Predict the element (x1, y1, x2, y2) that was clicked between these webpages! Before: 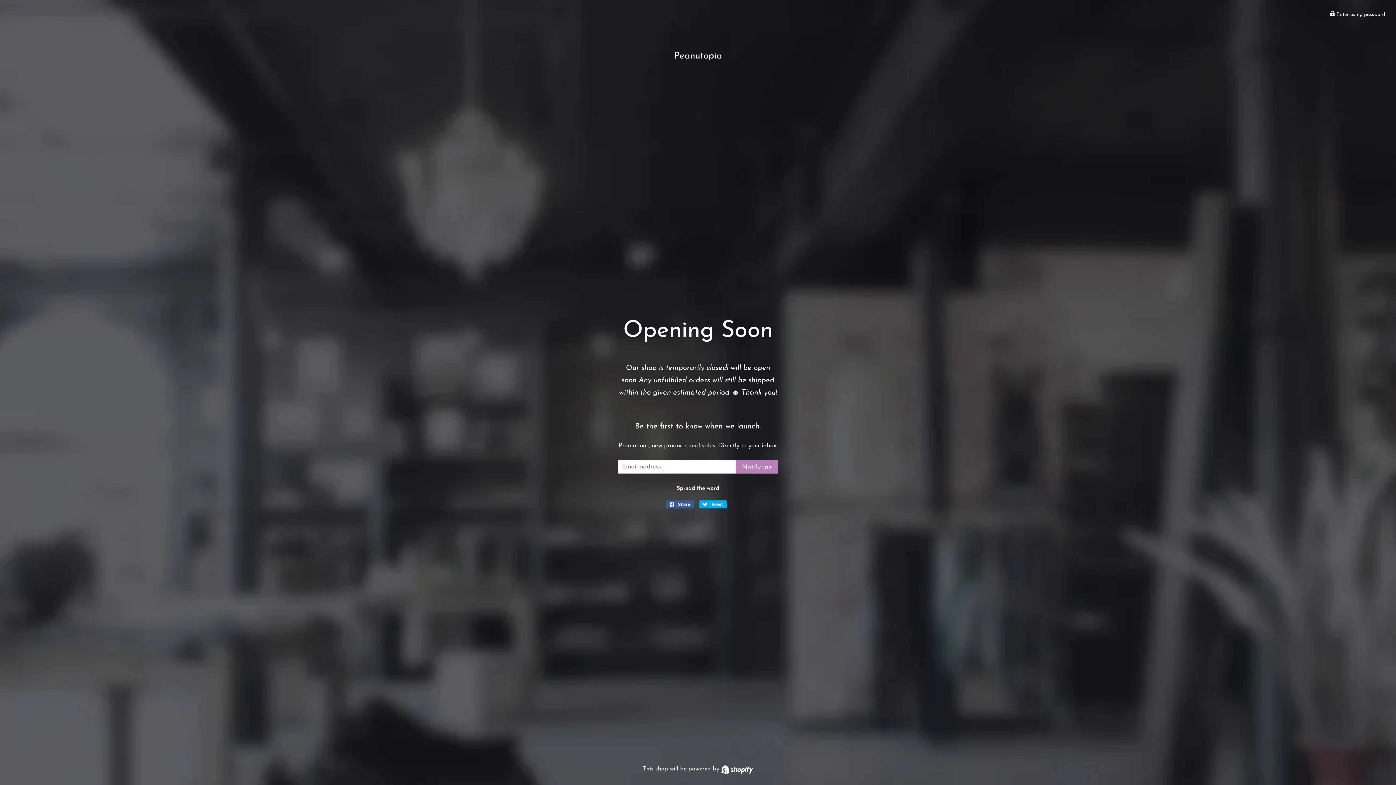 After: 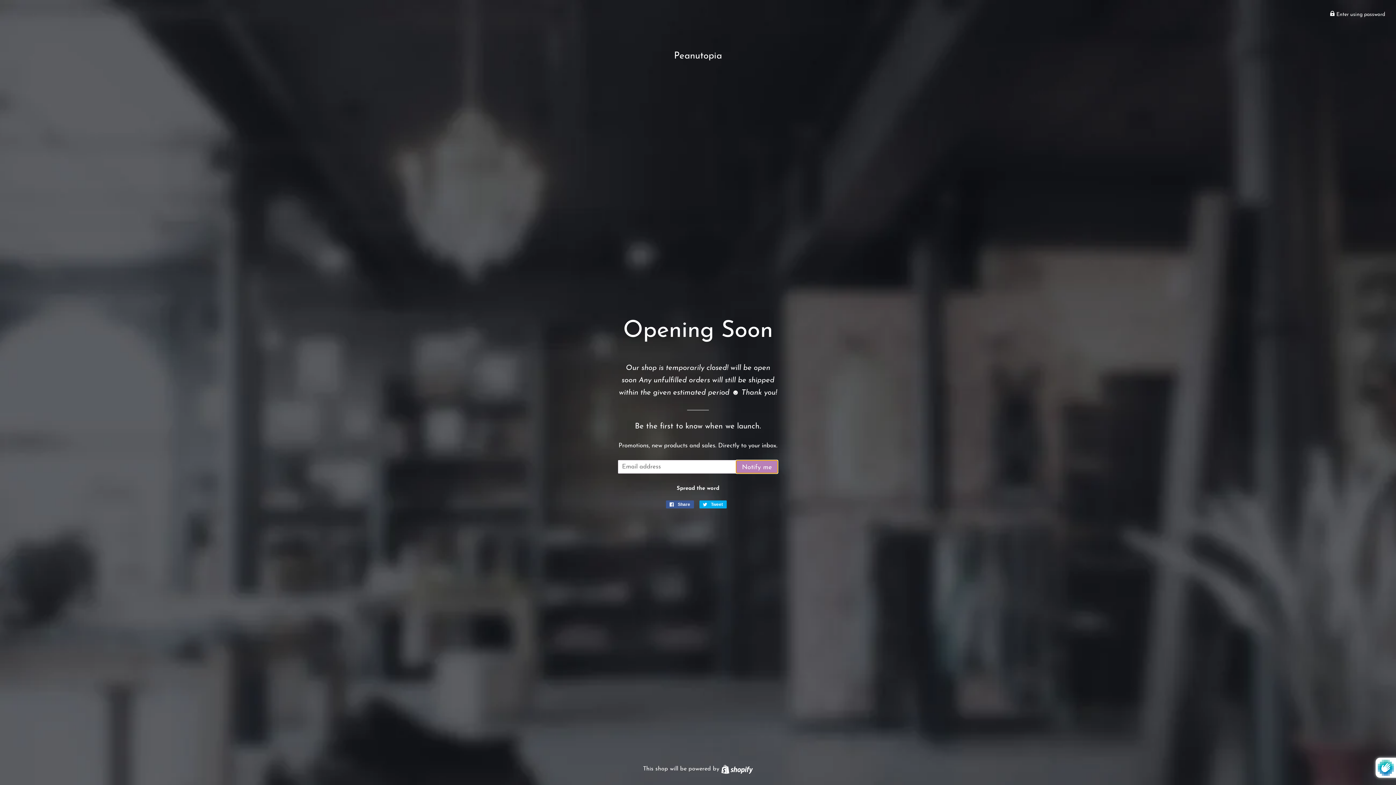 Action: label: Notify me bbox: (736, 460, 778, 473)